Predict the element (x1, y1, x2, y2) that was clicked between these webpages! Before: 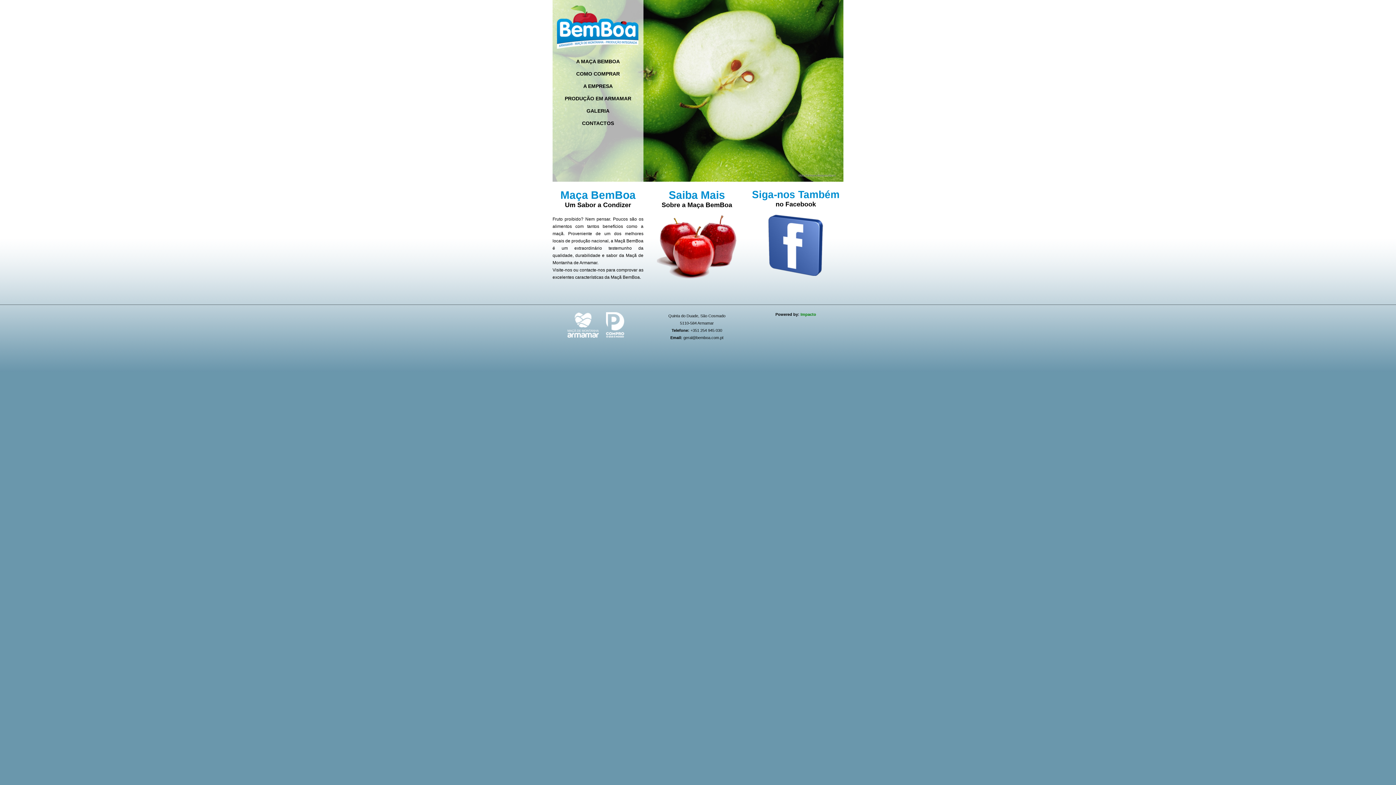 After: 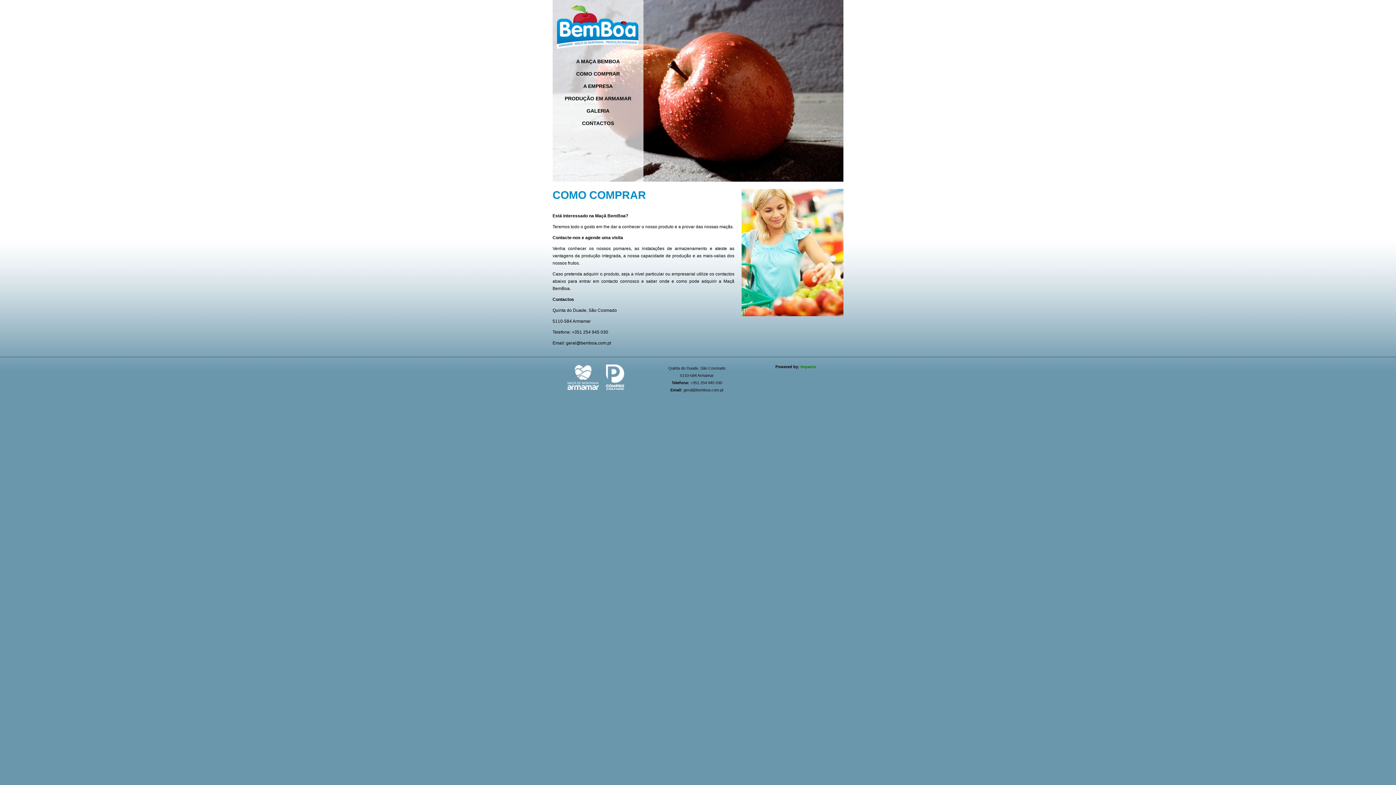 Action: bbox: (552, 68, 643, 80) label: COMO COMPRAR